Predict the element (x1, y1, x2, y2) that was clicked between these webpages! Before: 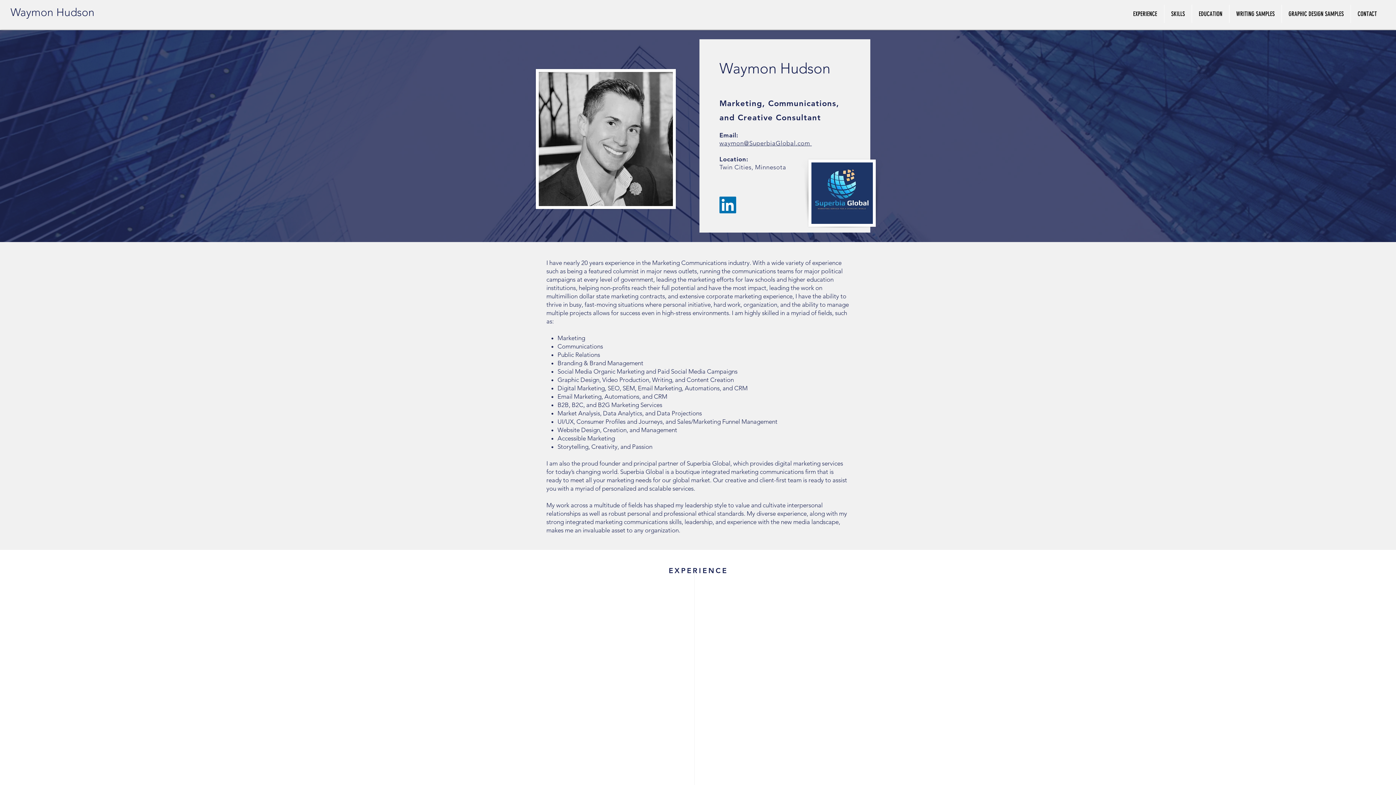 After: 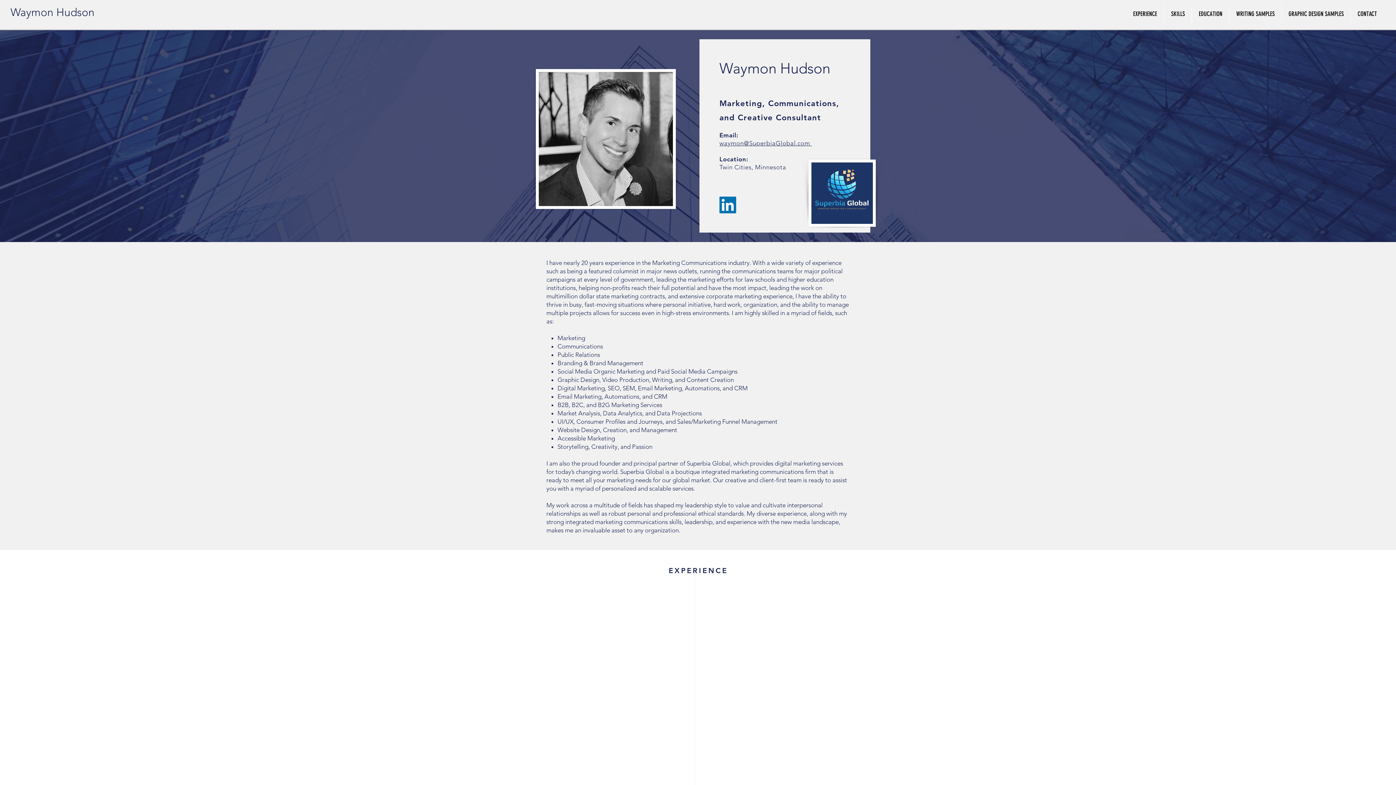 Action: bbox: (1229, 4, 1281, 22) label: WRITING SAMPLES